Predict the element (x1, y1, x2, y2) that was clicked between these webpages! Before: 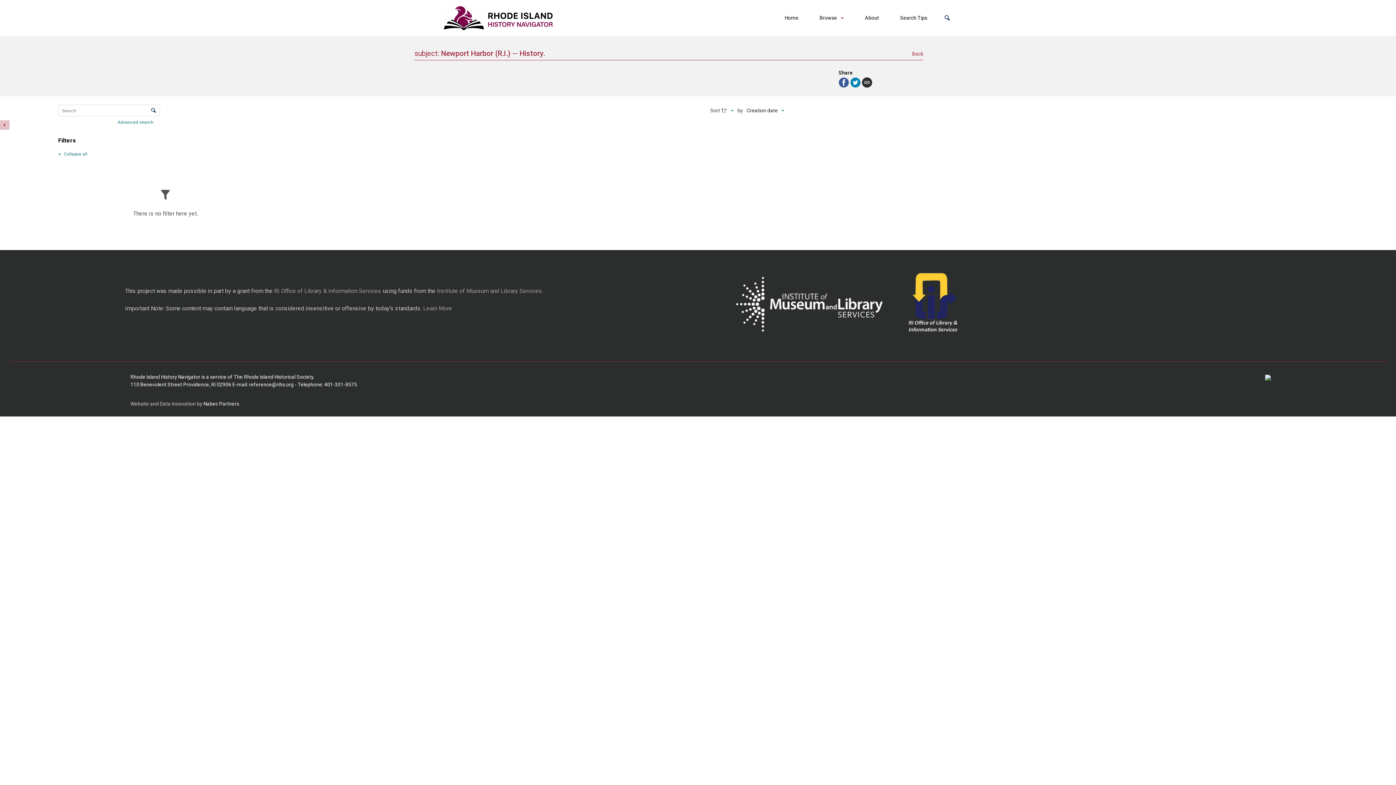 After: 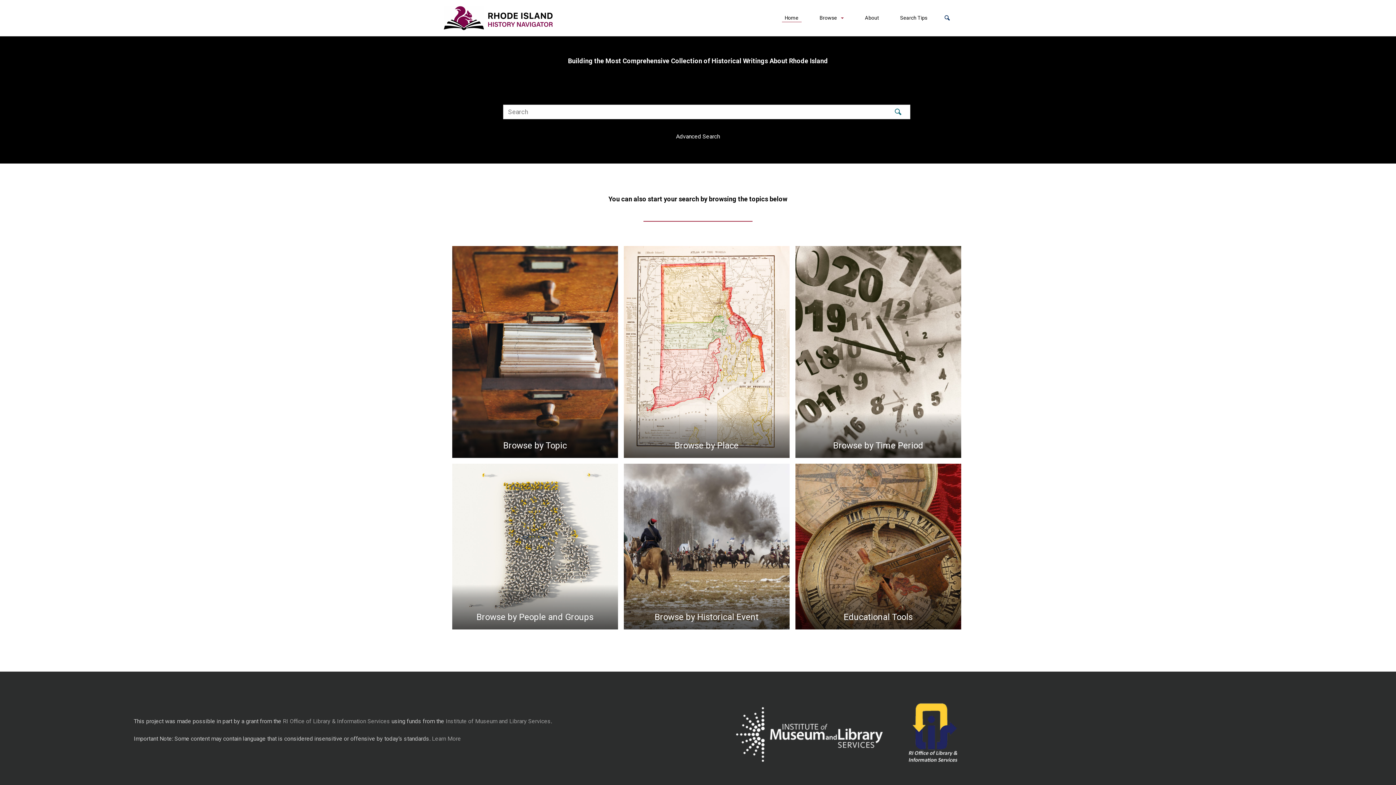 Action: bbox: (782, 11, 801, 24) label: Home